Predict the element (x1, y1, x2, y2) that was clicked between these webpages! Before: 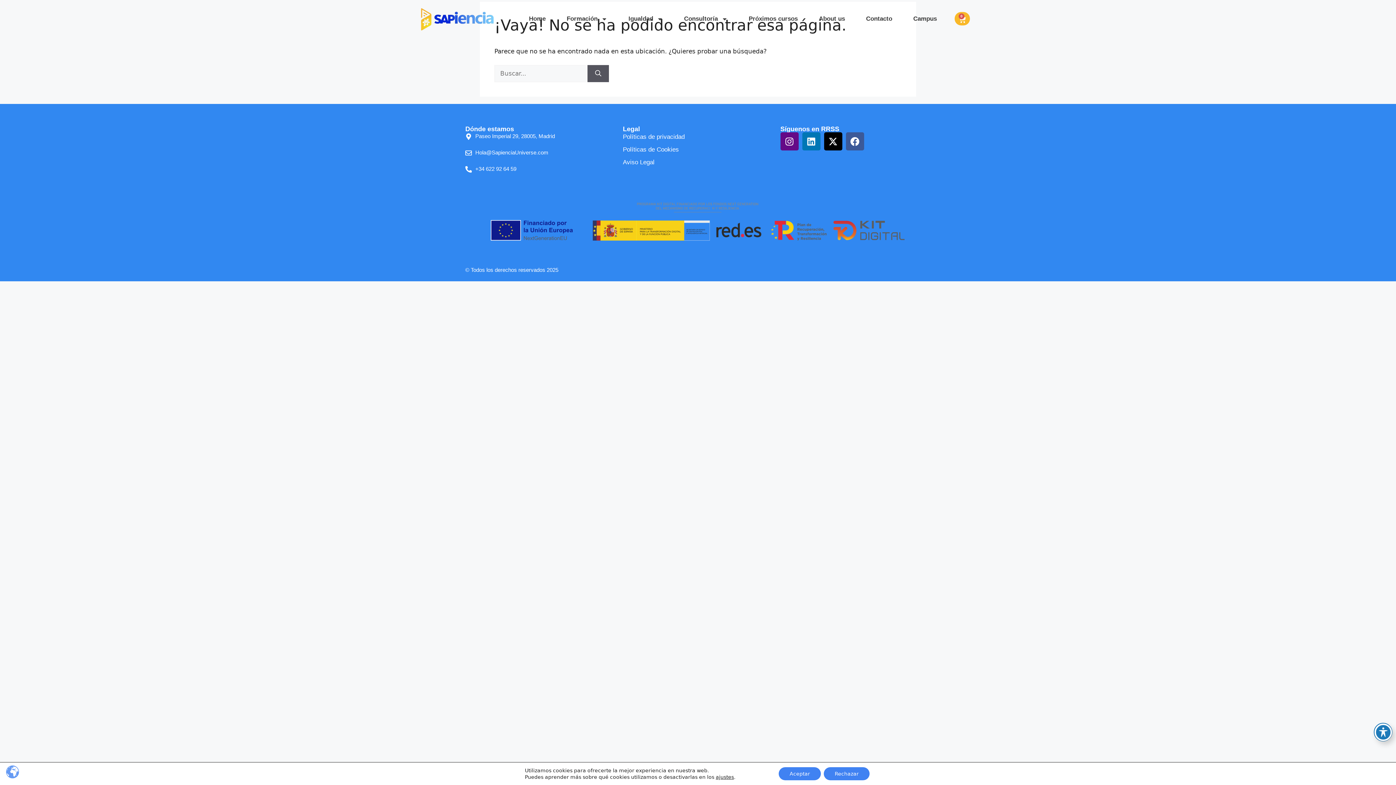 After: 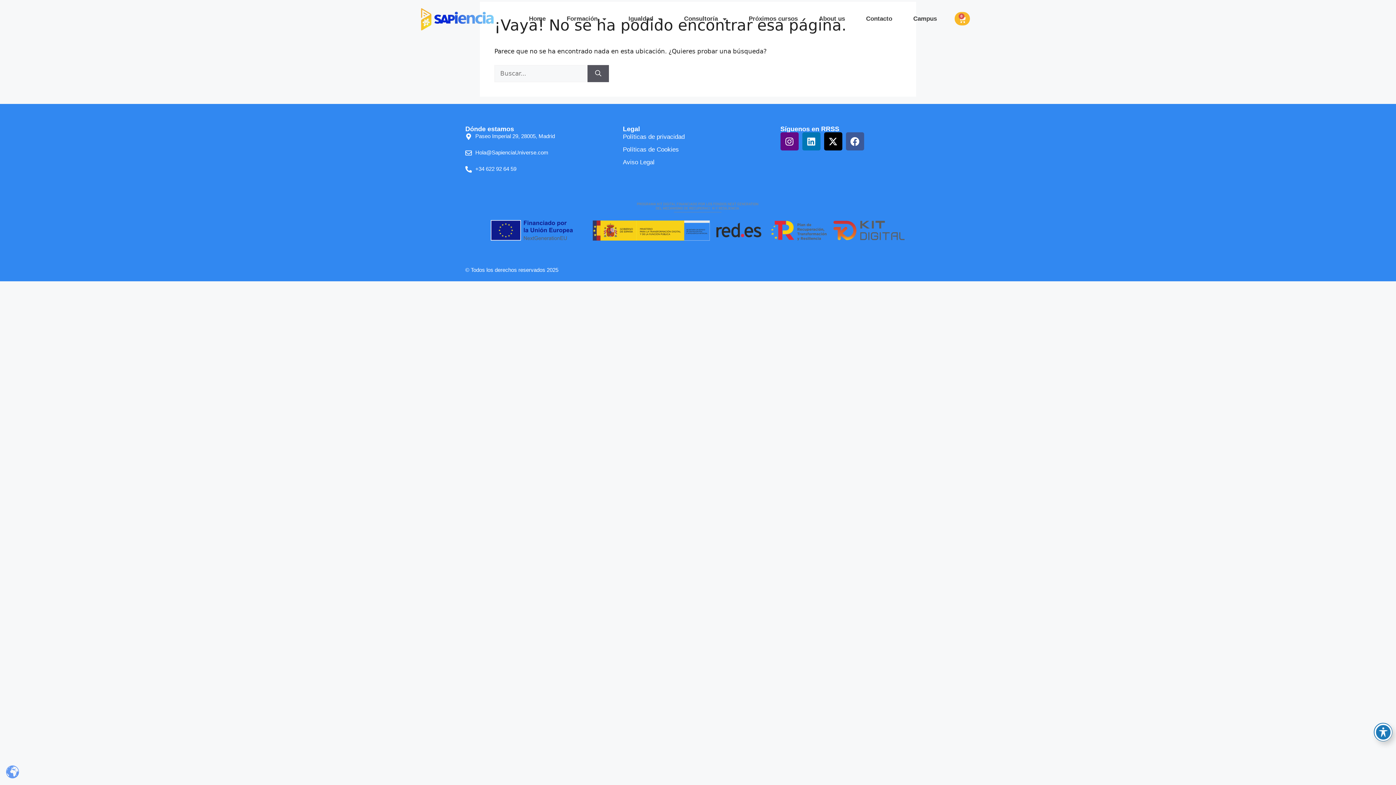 Action: label: Rechazar bbox: (824, 767, 869, 780)